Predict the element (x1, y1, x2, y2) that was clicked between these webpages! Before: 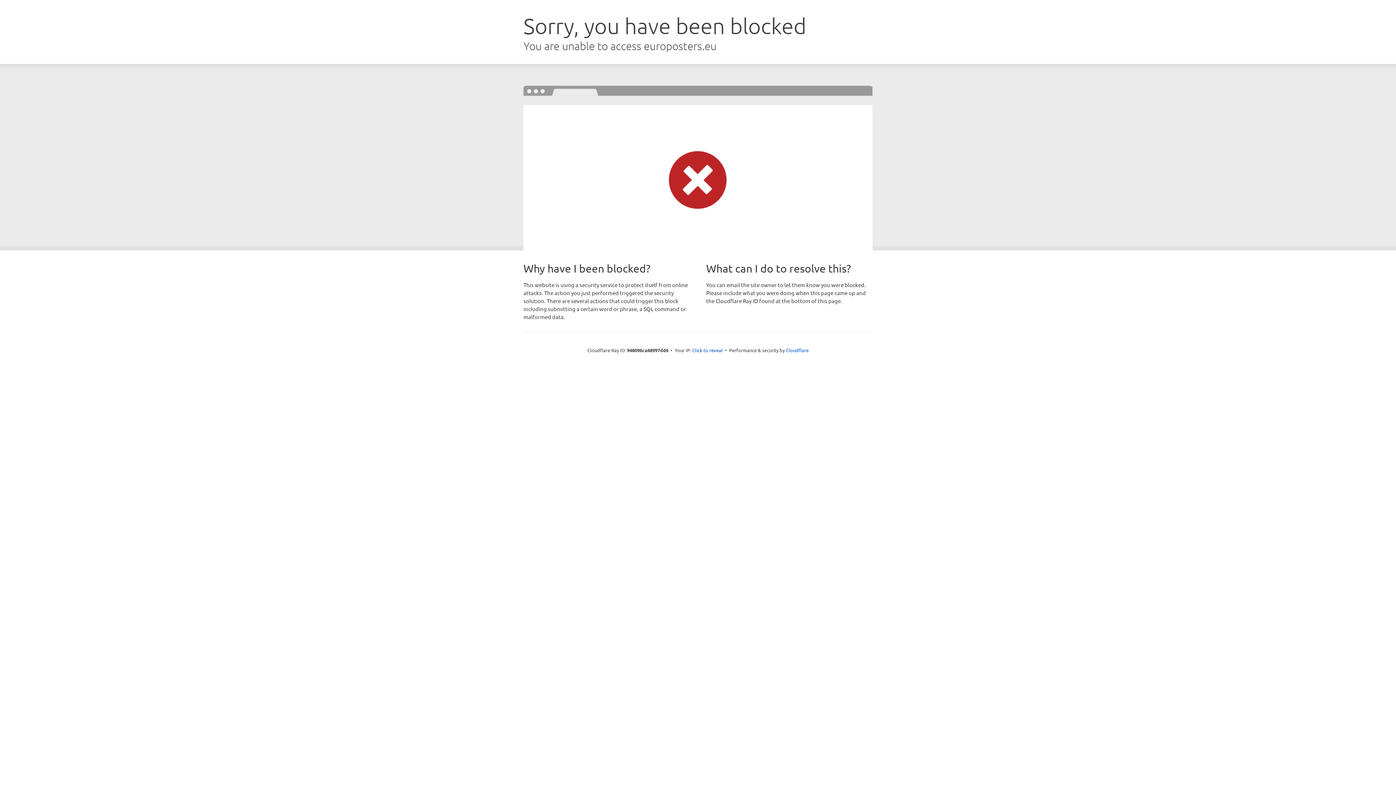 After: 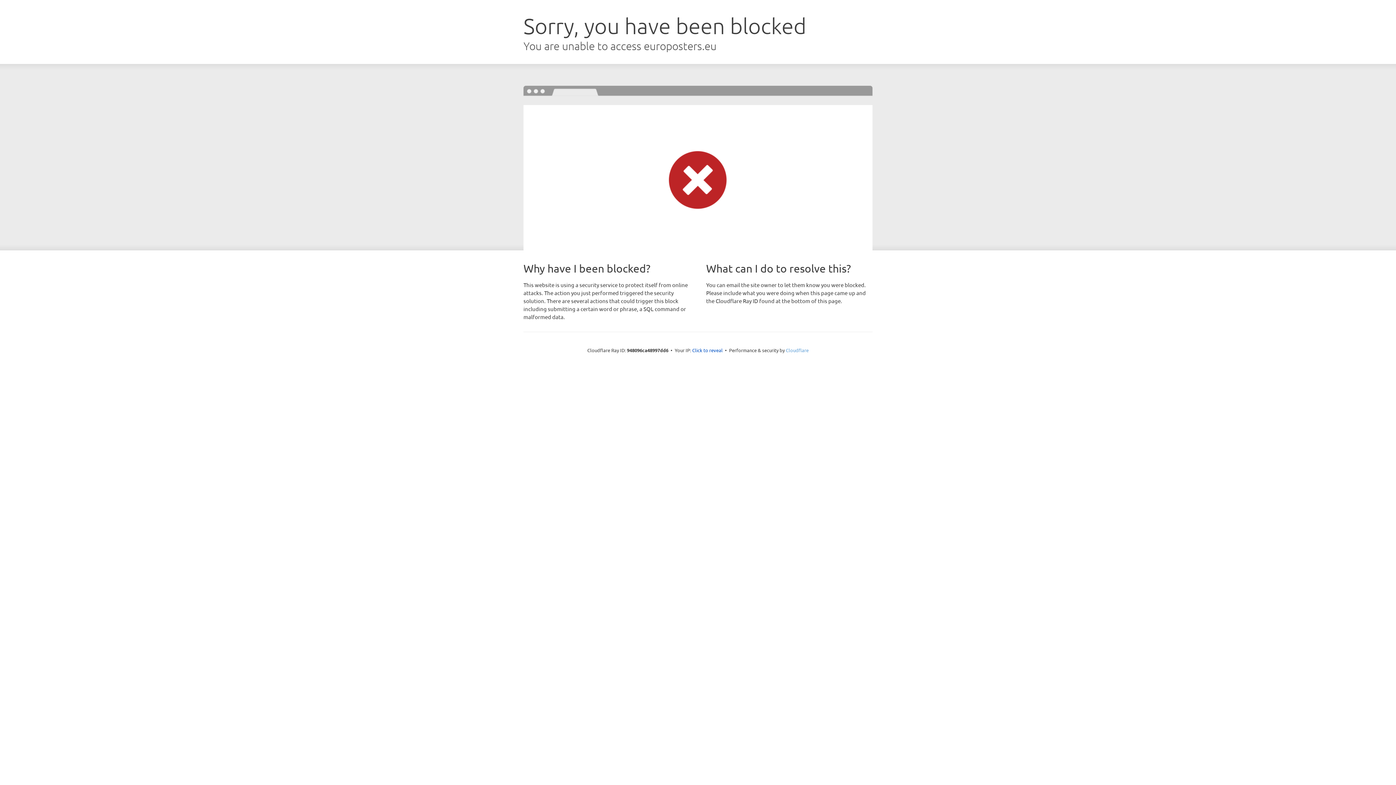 Action: label: Cloudflare bbox: (786, 347, 808, 353)